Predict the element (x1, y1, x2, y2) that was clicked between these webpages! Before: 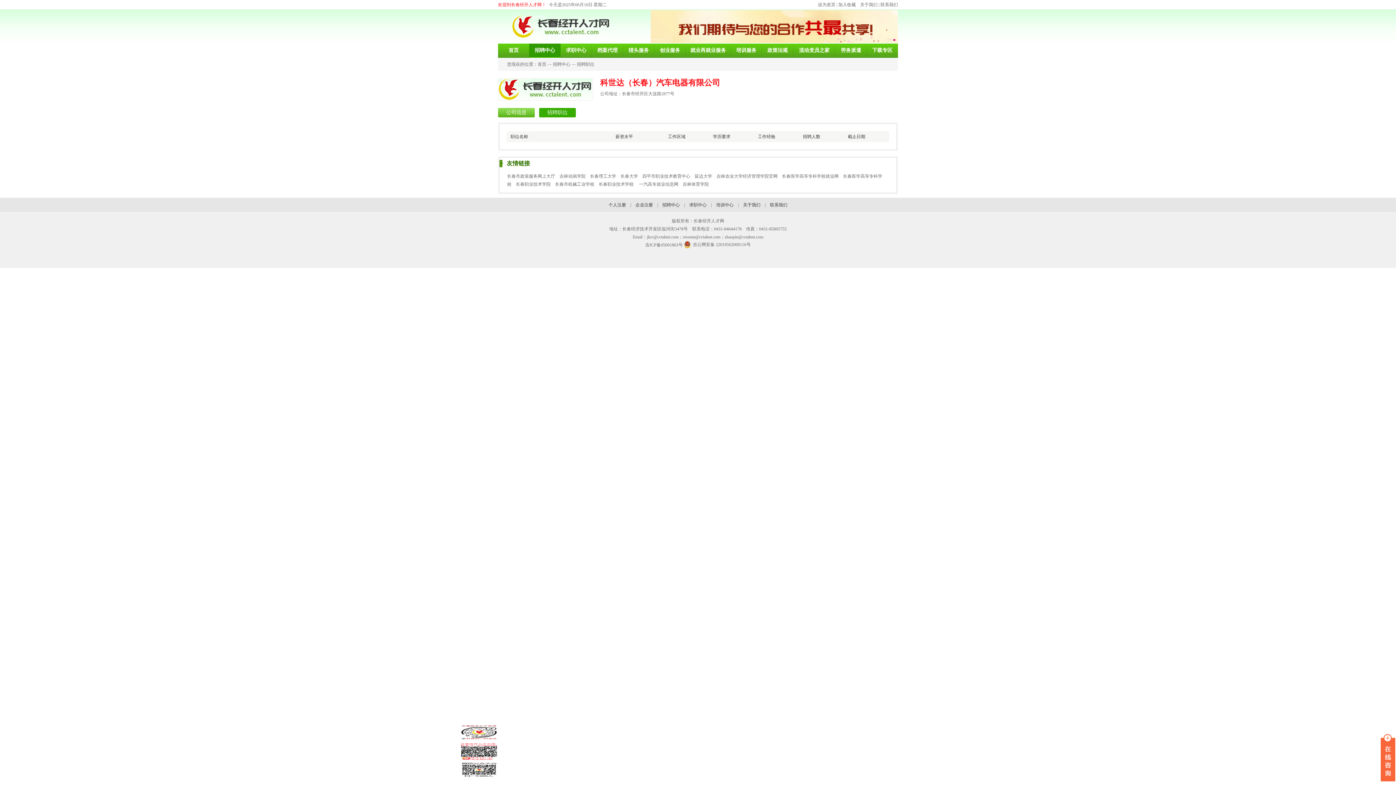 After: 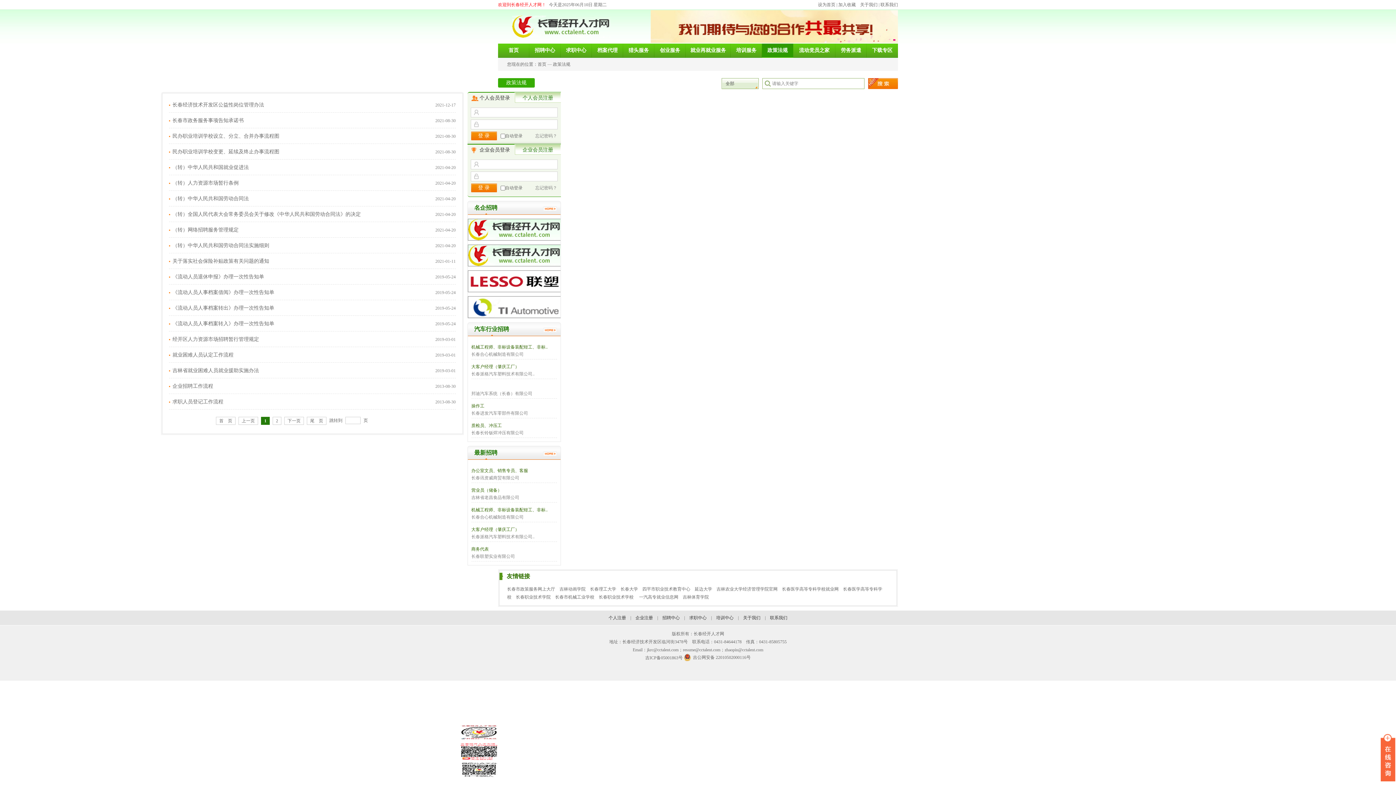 Action: bbox: (762, 43, 793, 57) label: 政策法规